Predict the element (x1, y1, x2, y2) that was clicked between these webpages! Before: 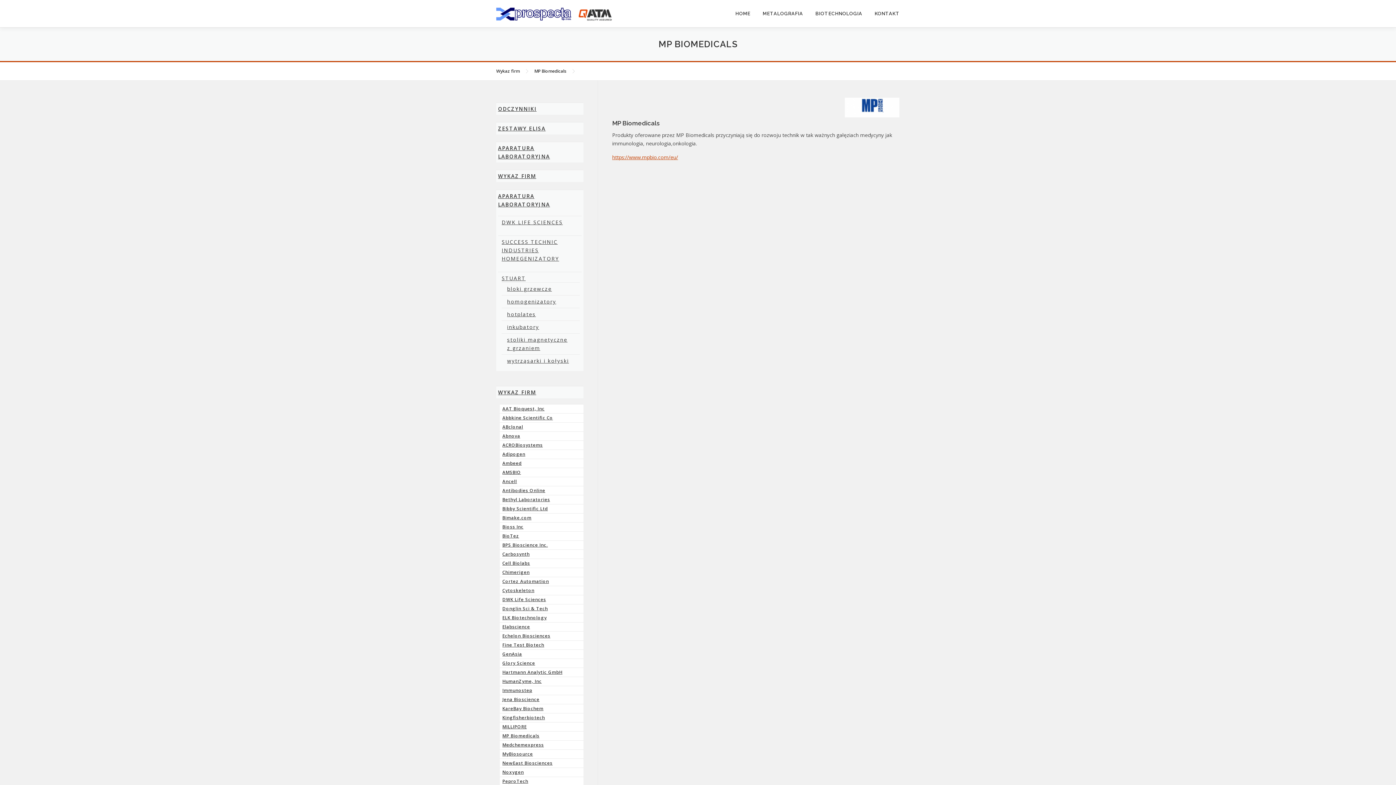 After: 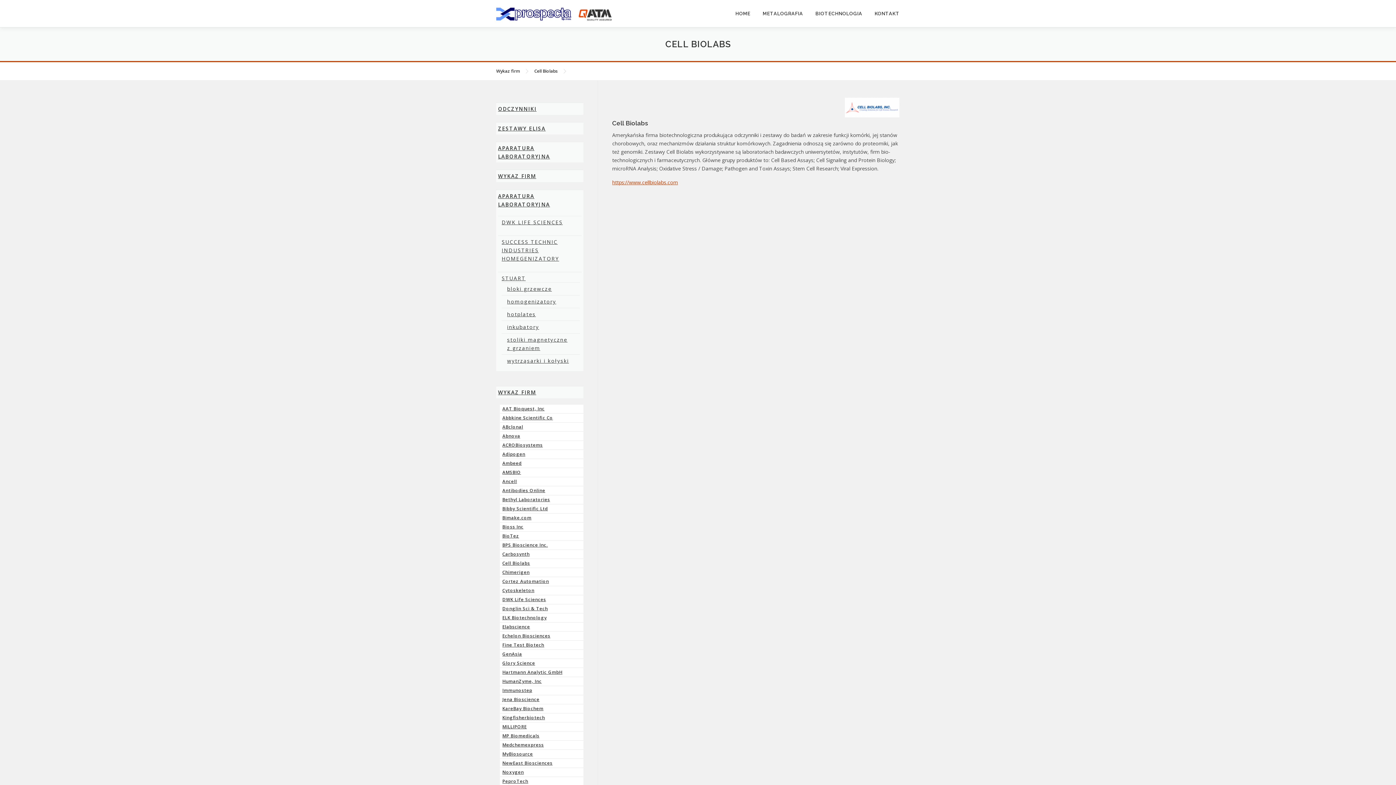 Action: label: Cell Biolabs bbox: (500, 560, 582, 567)